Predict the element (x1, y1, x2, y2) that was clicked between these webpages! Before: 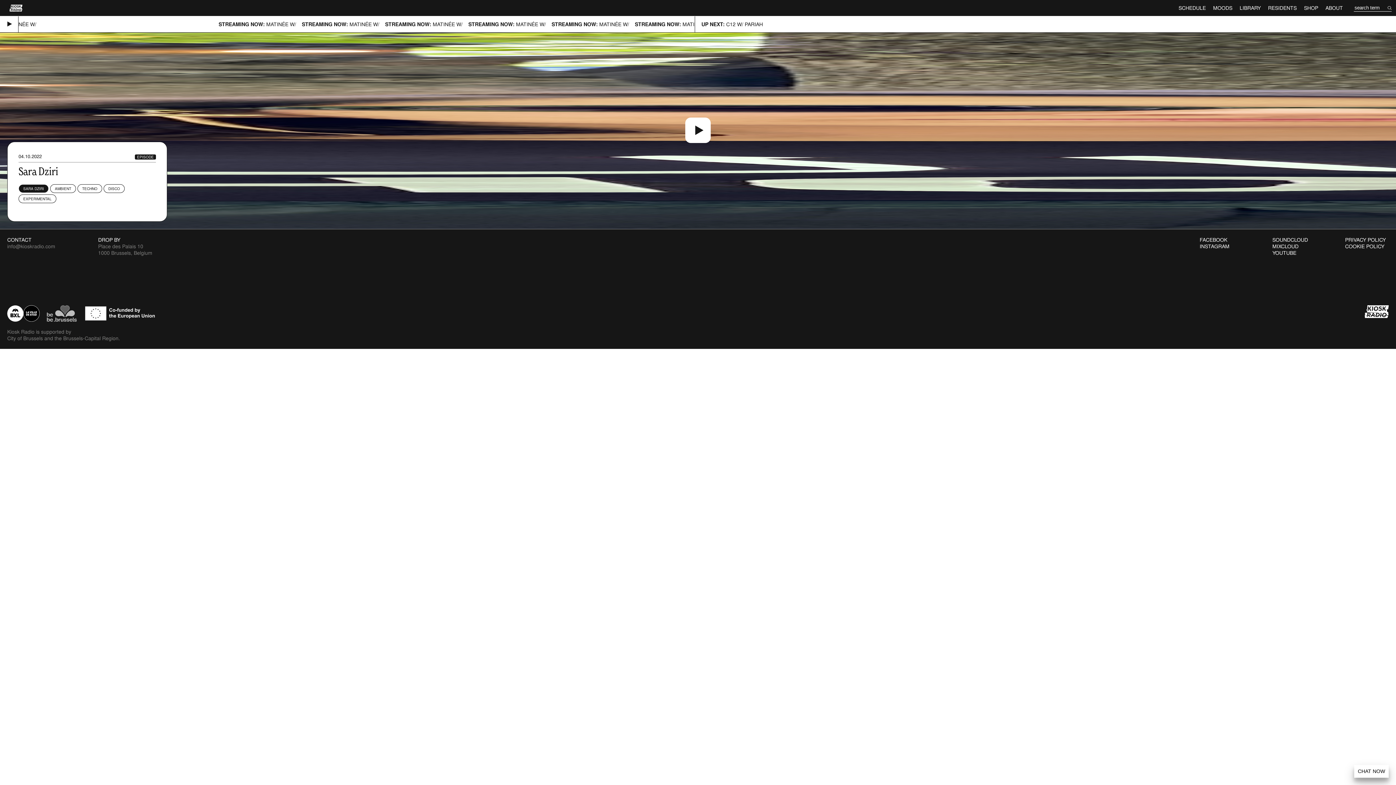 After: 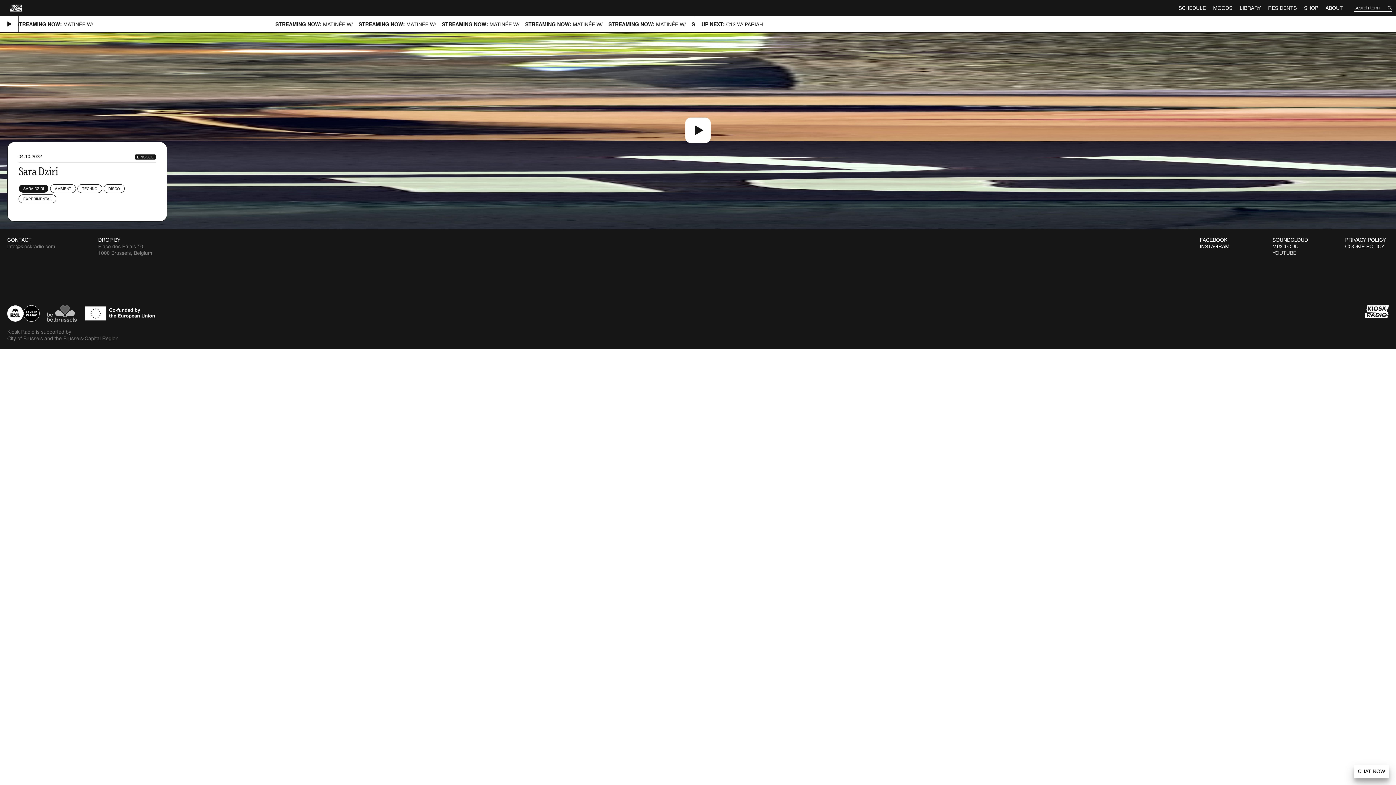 Action: label: YOUTUBE bbox: (1272, 249, 1316, 256)